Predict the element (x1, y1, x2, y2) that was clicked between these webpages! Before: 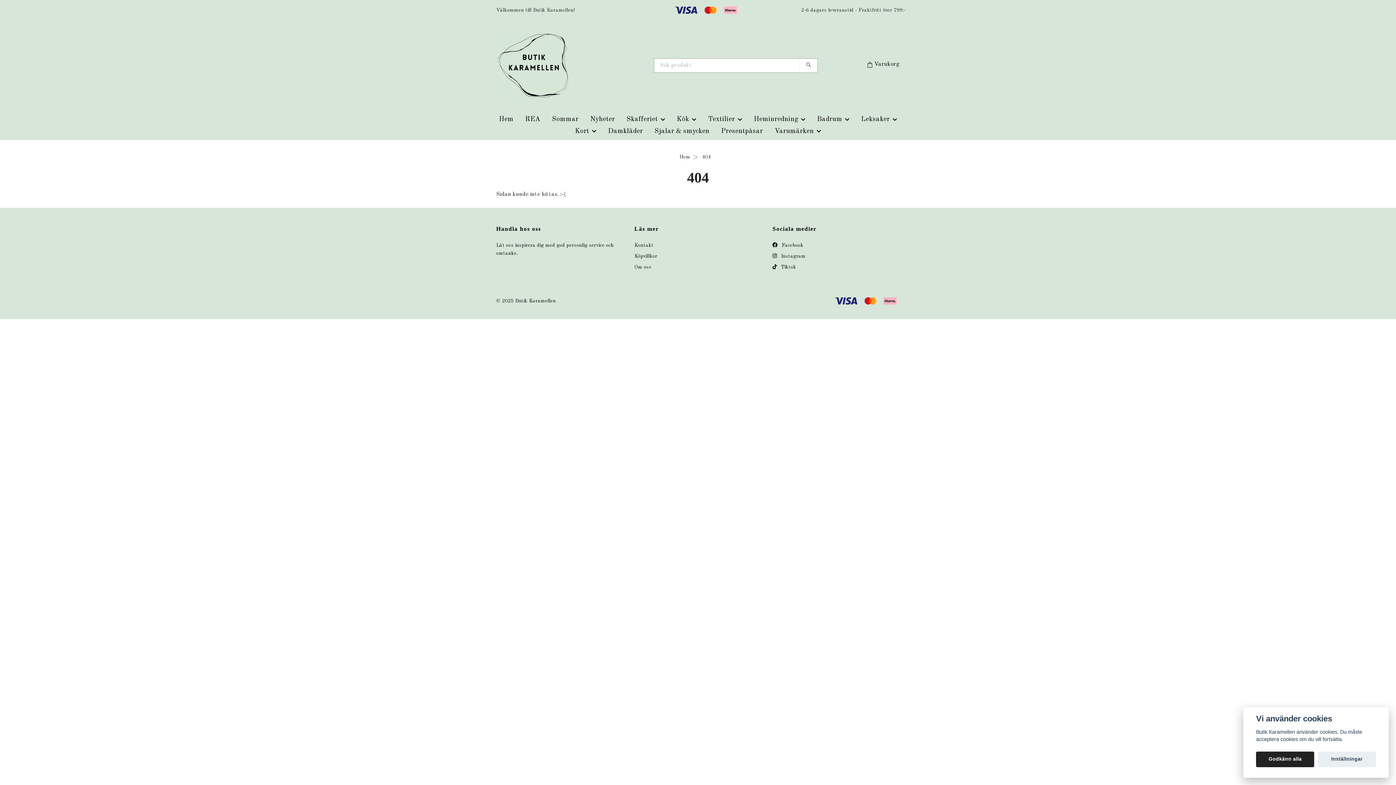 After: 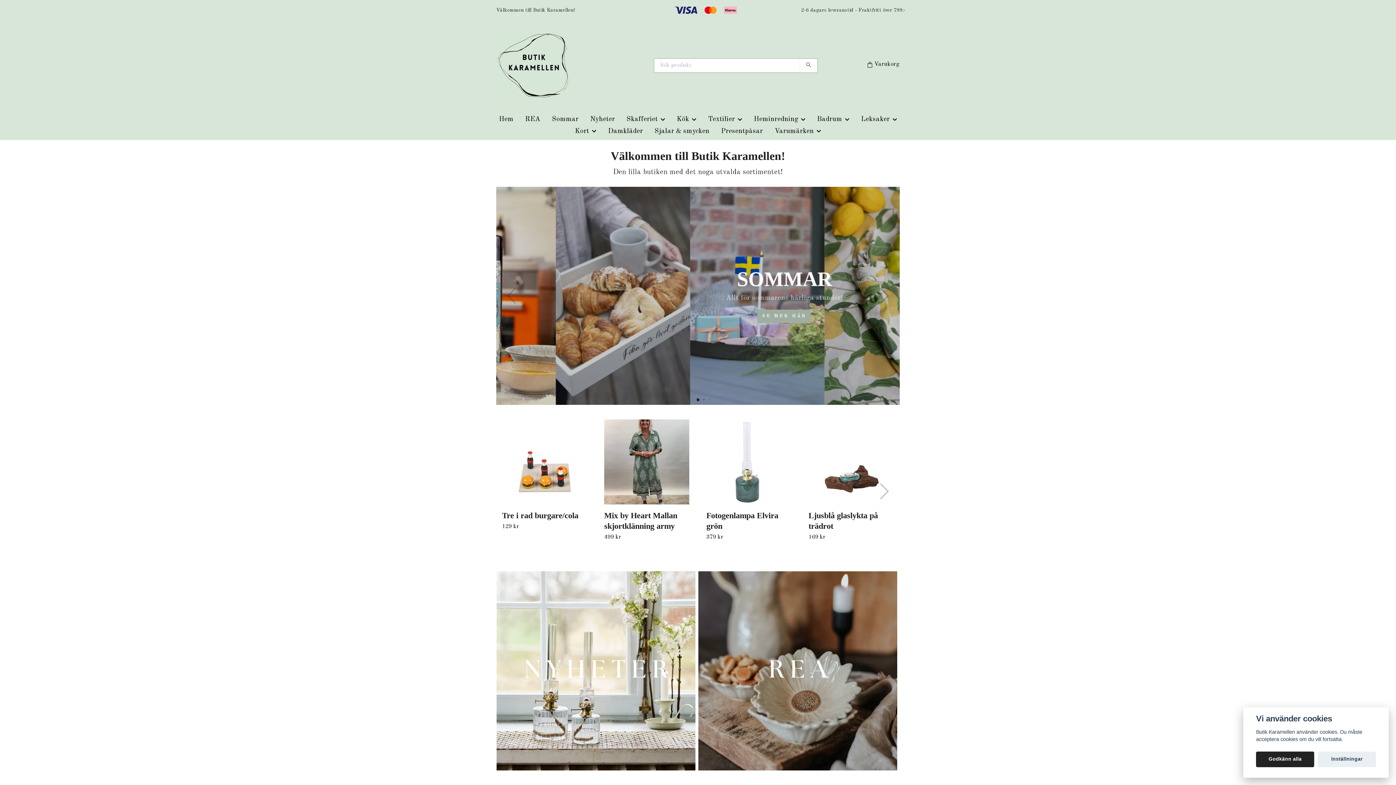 Action: label: Hem bbox: (493, 113, 519, 125)